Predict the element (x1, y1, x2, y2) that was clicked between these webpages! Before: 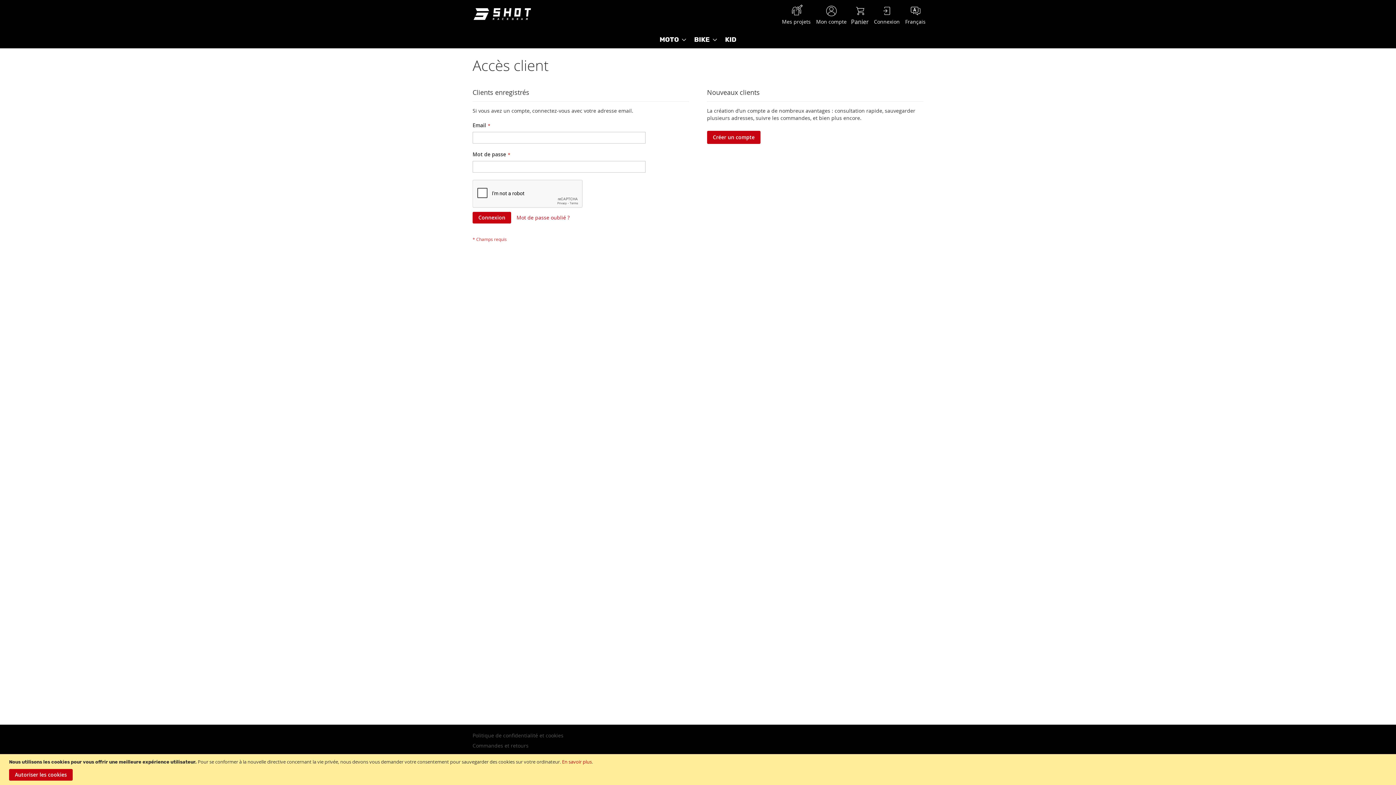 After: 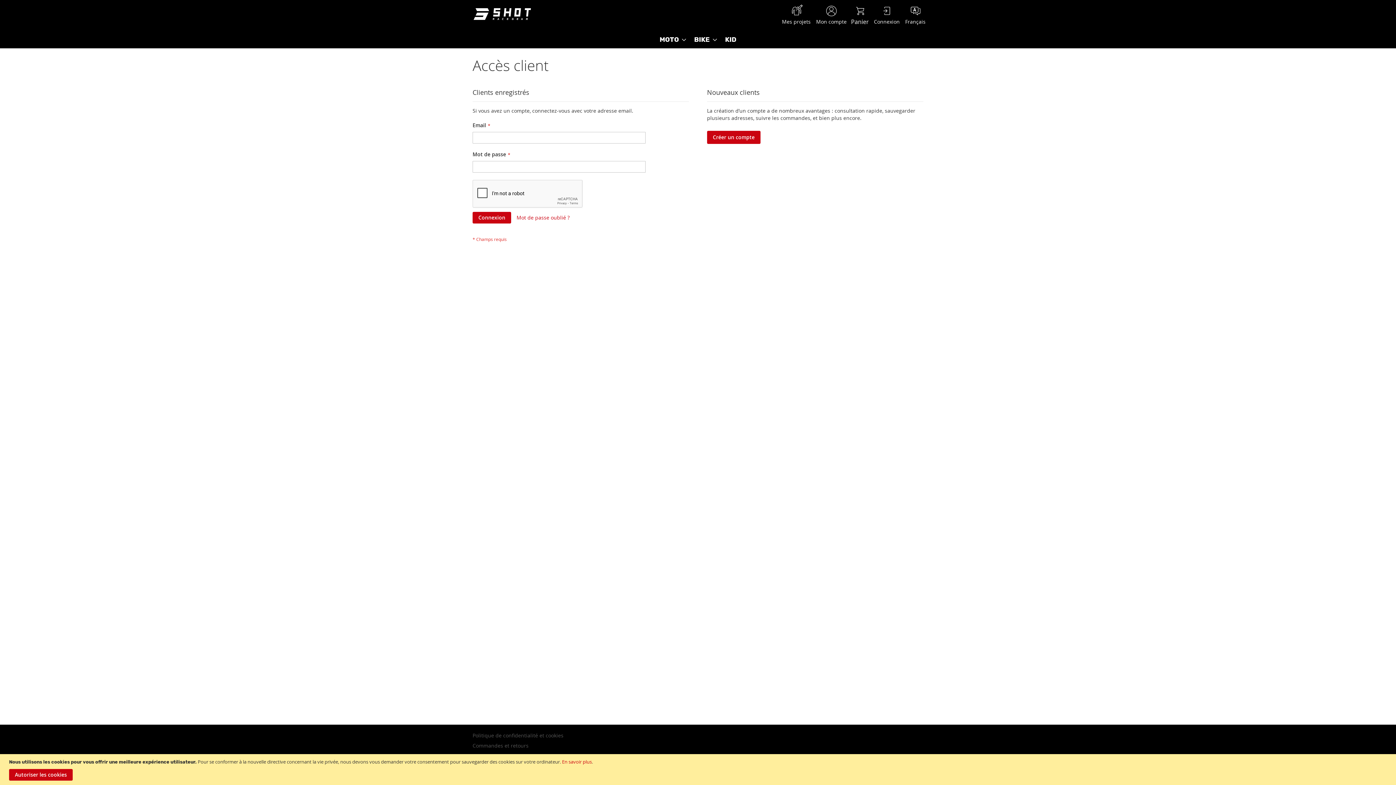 Action: bbox: (782, 3, 810, 25) label: Mes projets